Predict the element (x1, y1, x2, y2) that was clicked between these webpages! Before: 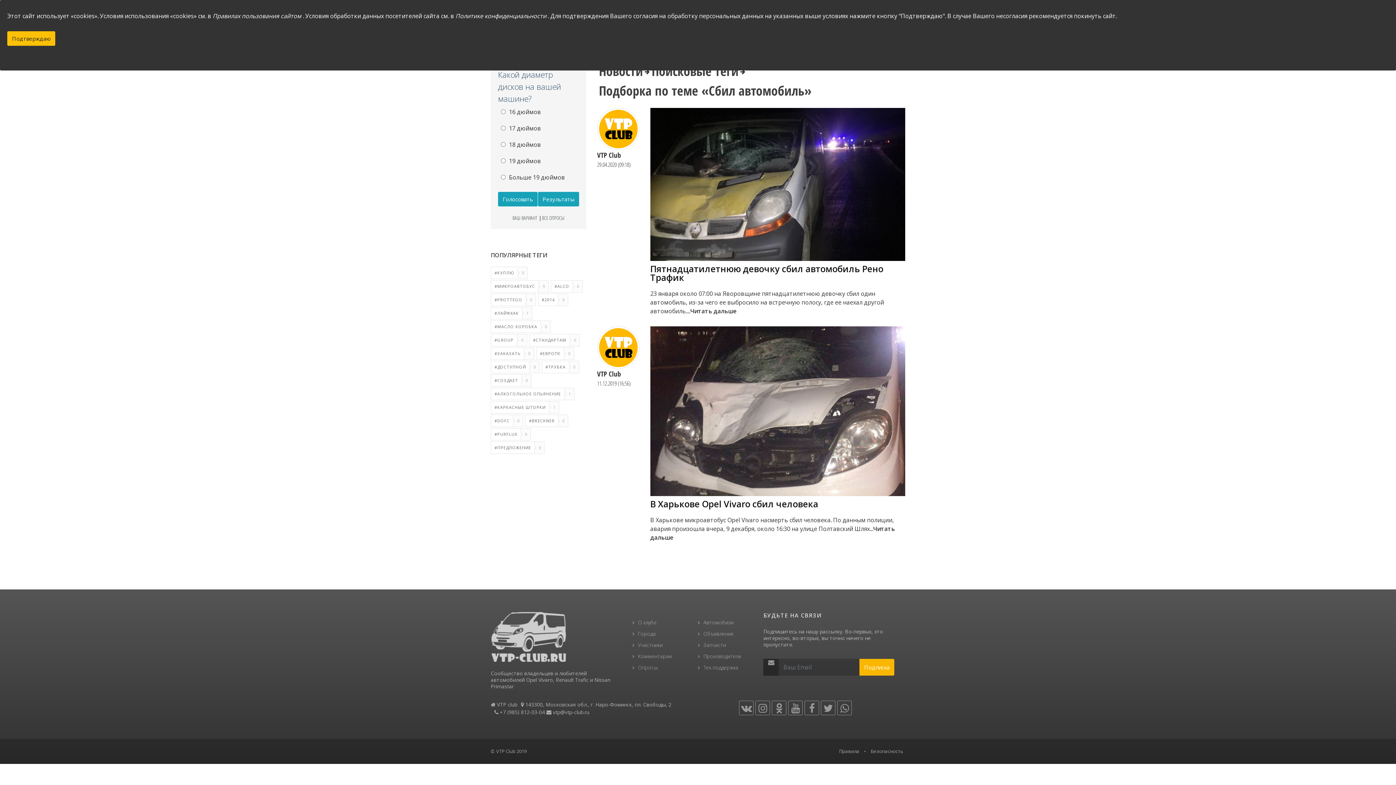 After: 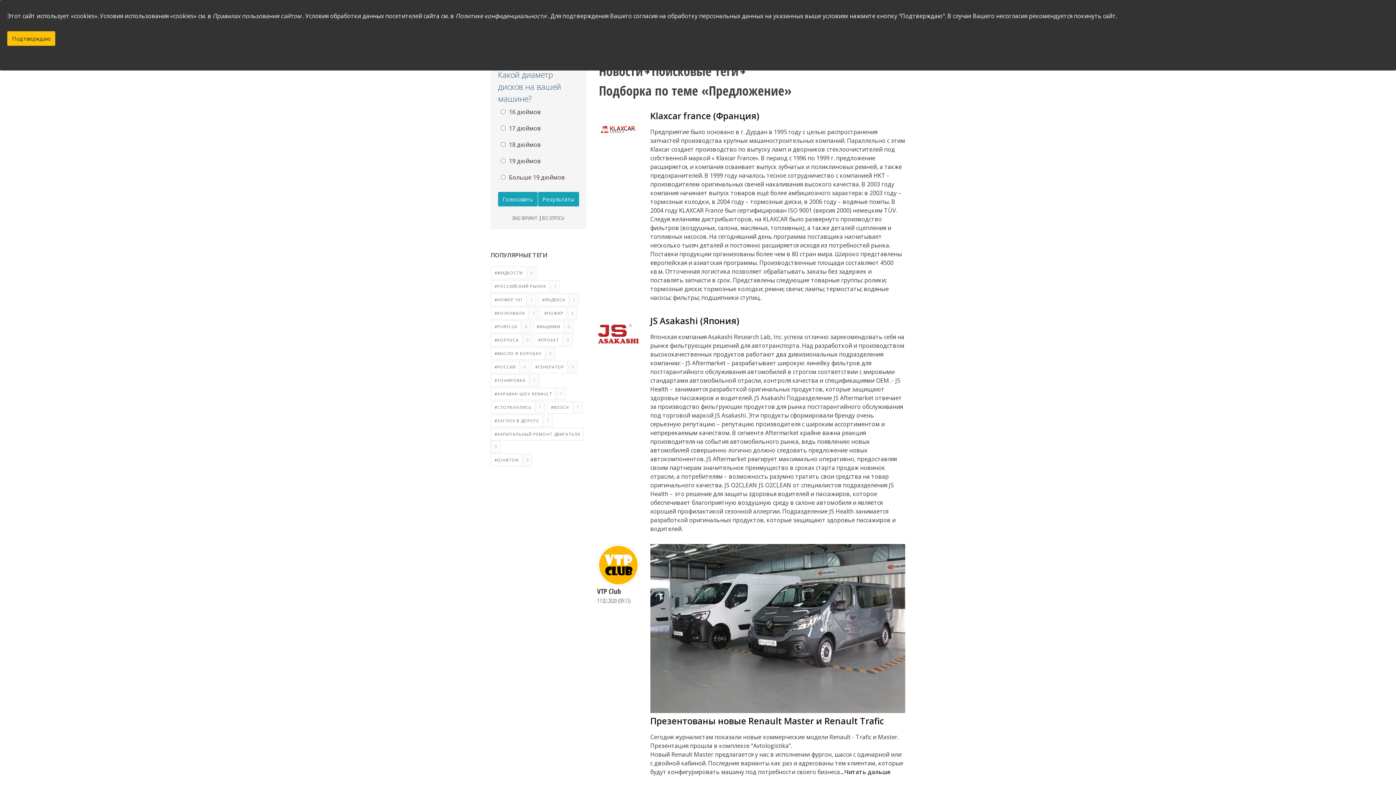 Action: label: #ПРЕДЛОЖЕНИЕ
0 bbox: (490, 441, 544, 454)